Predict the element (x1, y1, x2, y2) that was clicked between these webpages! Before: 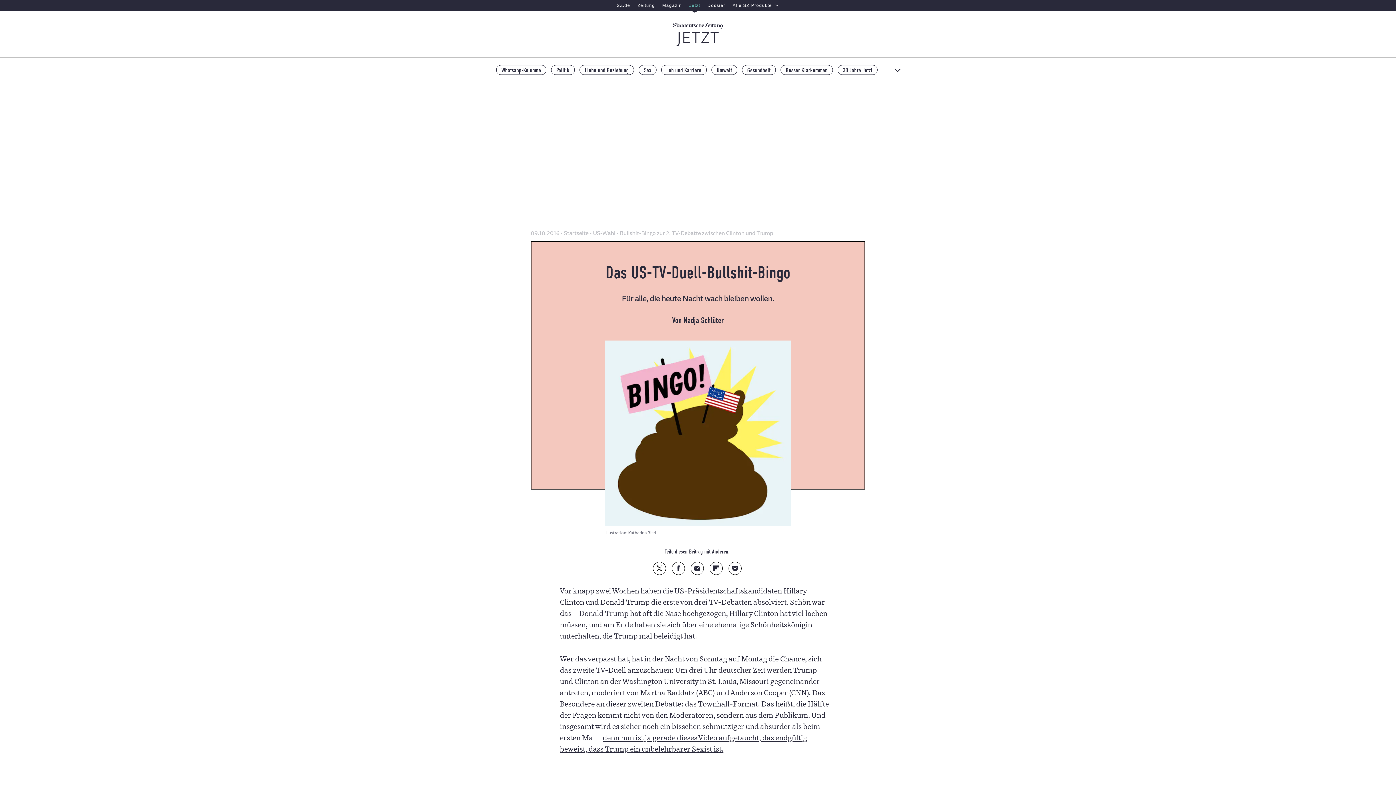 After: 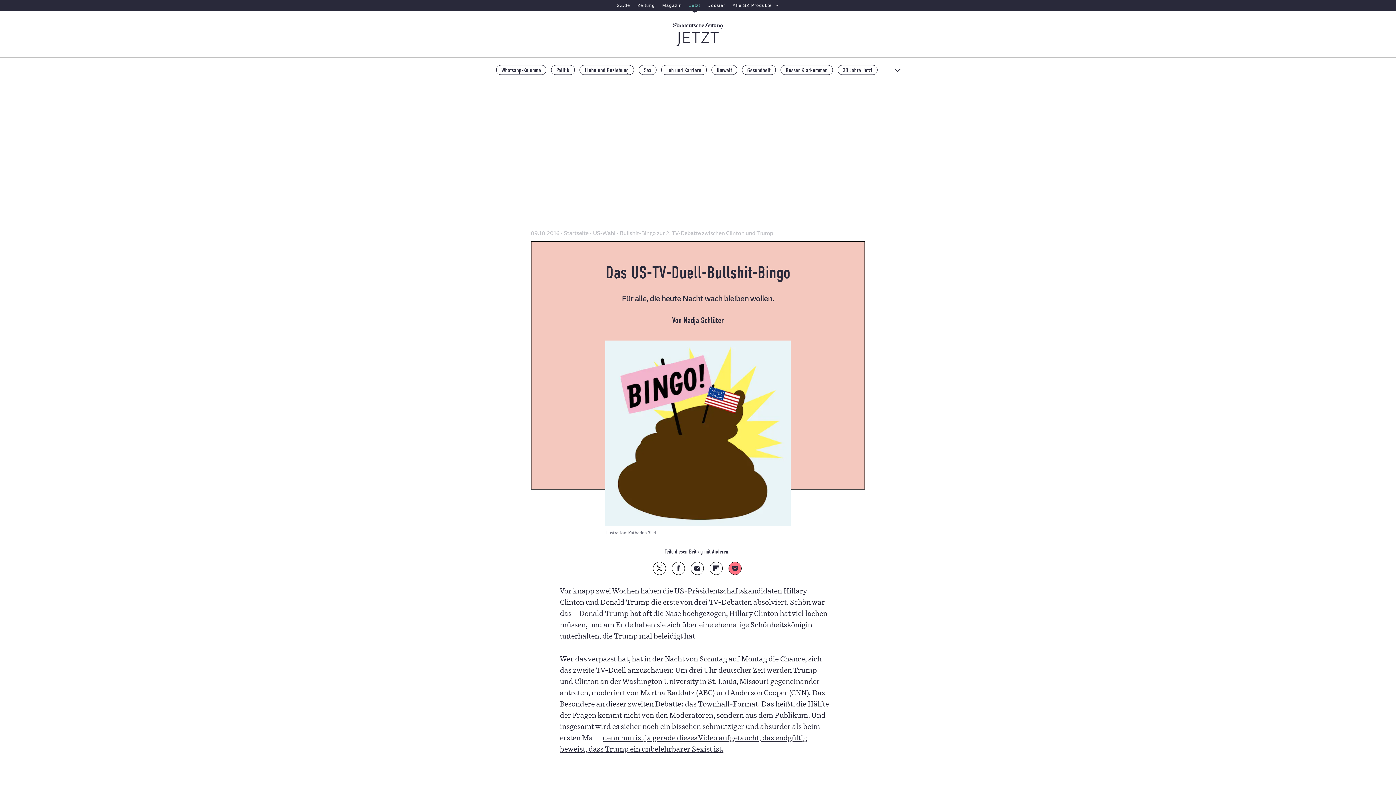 Action: bbox: (728, 562, 741, 574) label: Auf Pocket teilen